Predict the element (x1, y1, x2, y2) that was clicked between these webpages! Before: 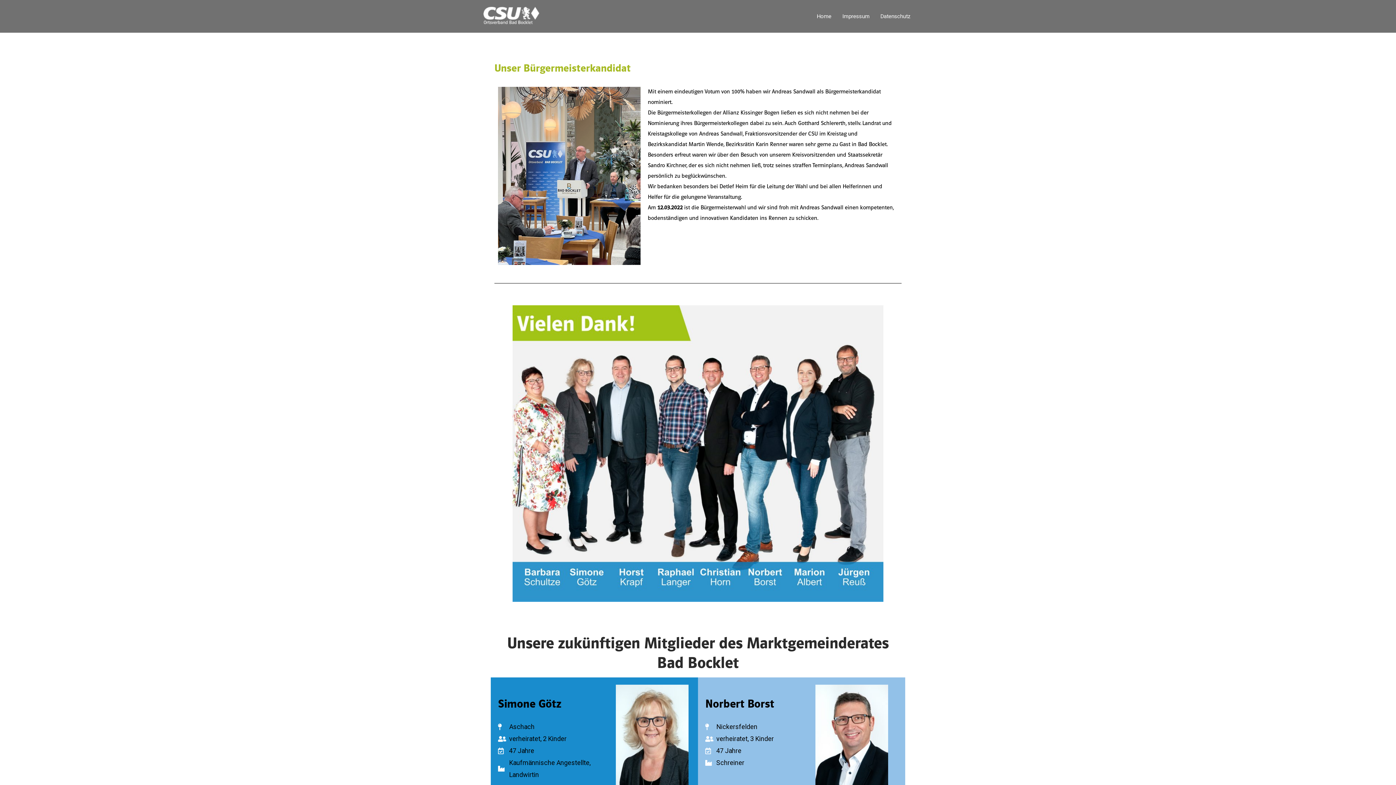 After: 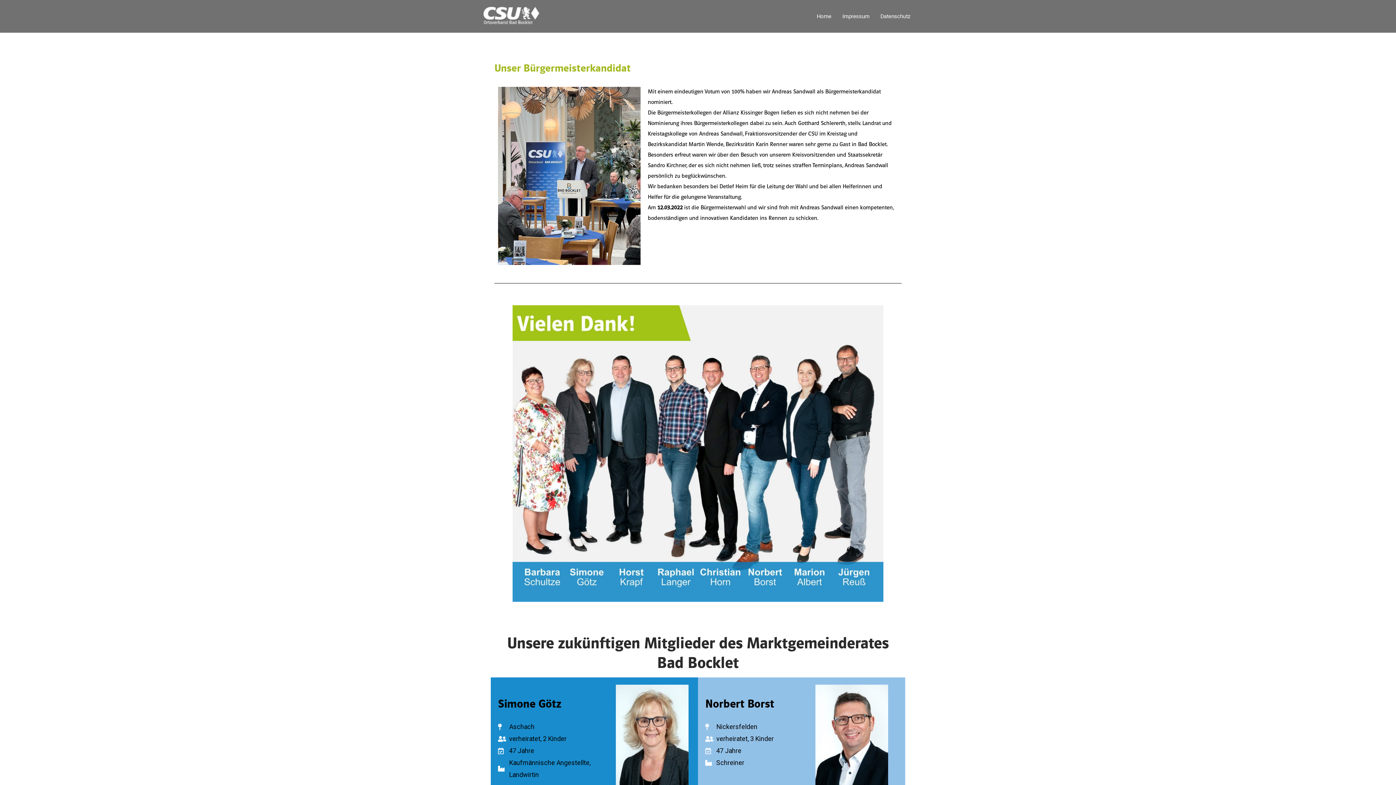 Action: bbox: (480, 12, 545, 19)